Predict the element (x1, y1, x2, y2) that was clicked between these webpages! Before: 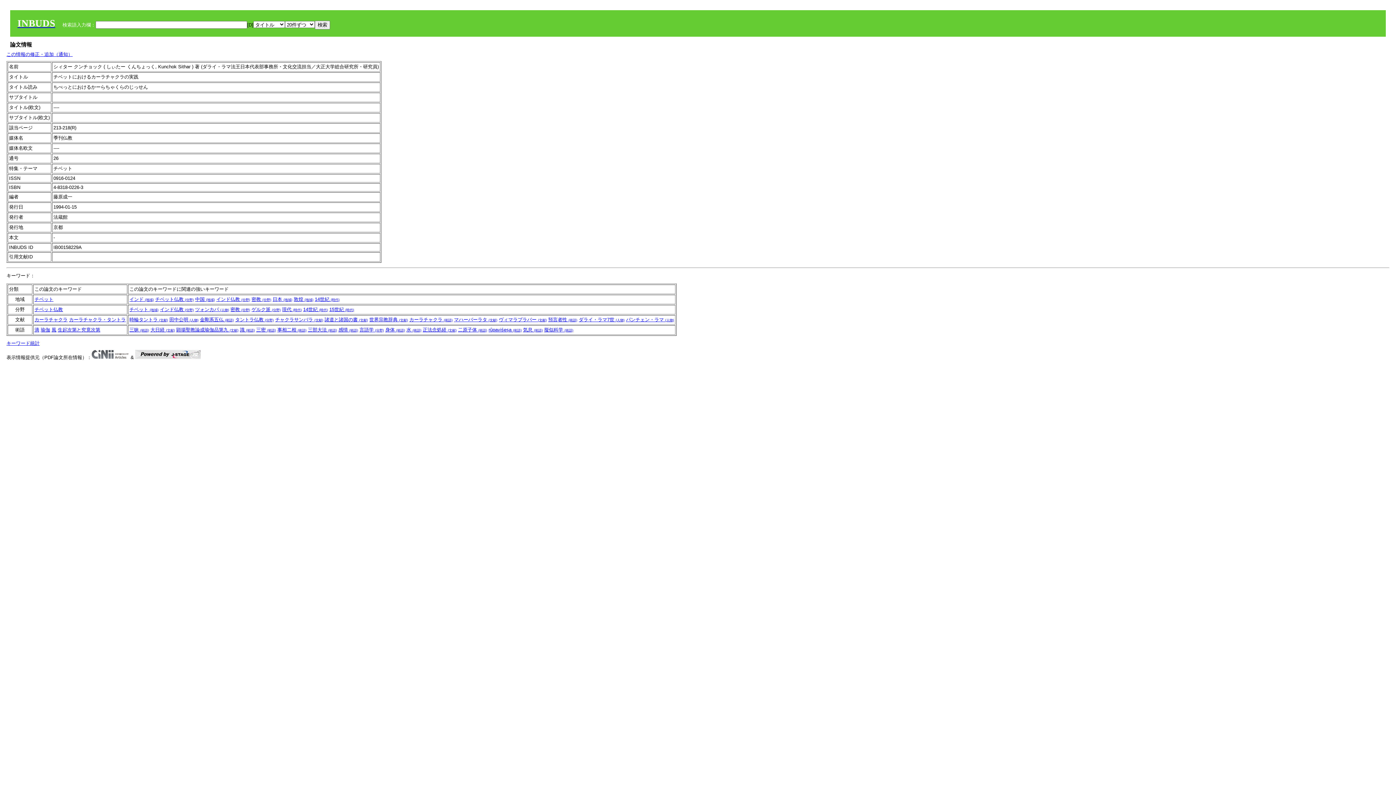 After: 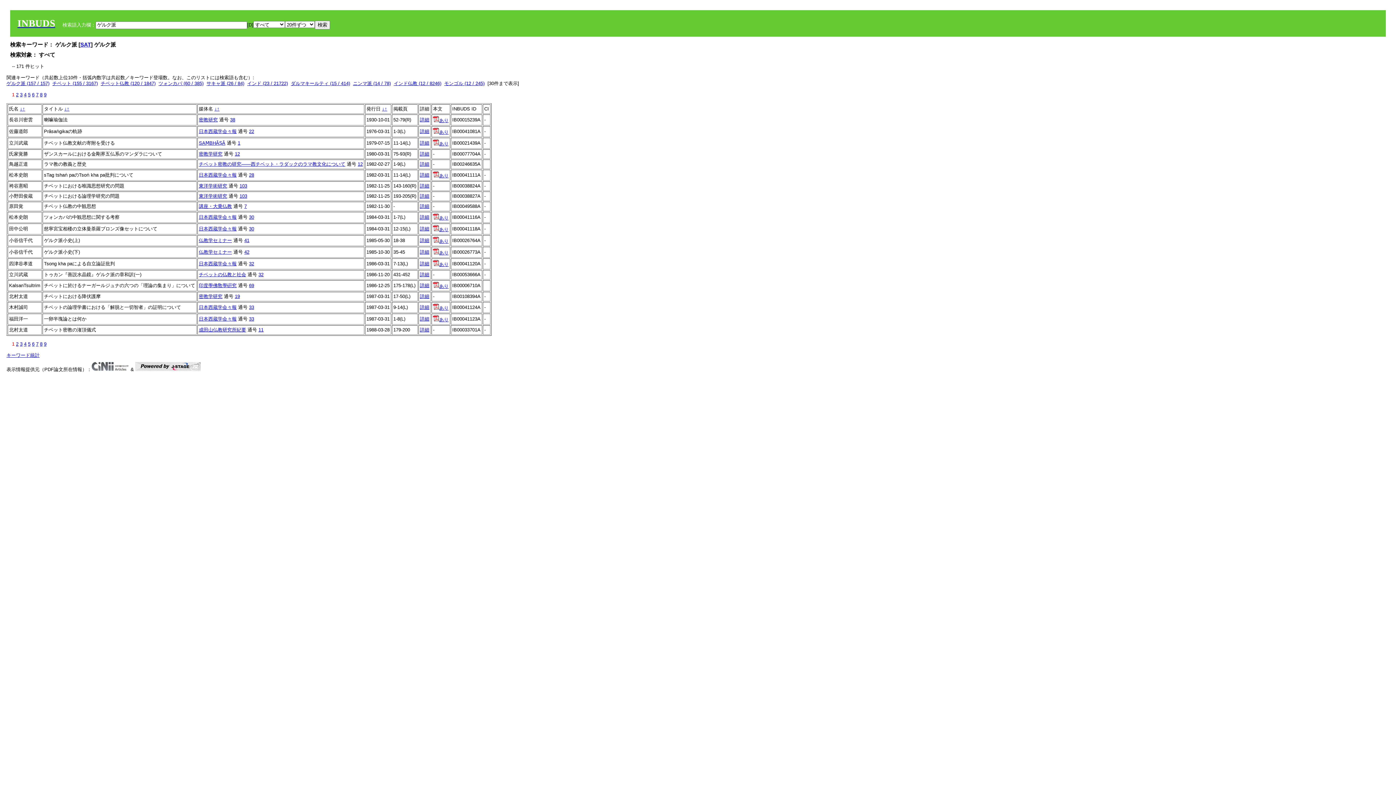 Action: label: ゲルク派 (分野) bbox: (251, 306, 280, 312)